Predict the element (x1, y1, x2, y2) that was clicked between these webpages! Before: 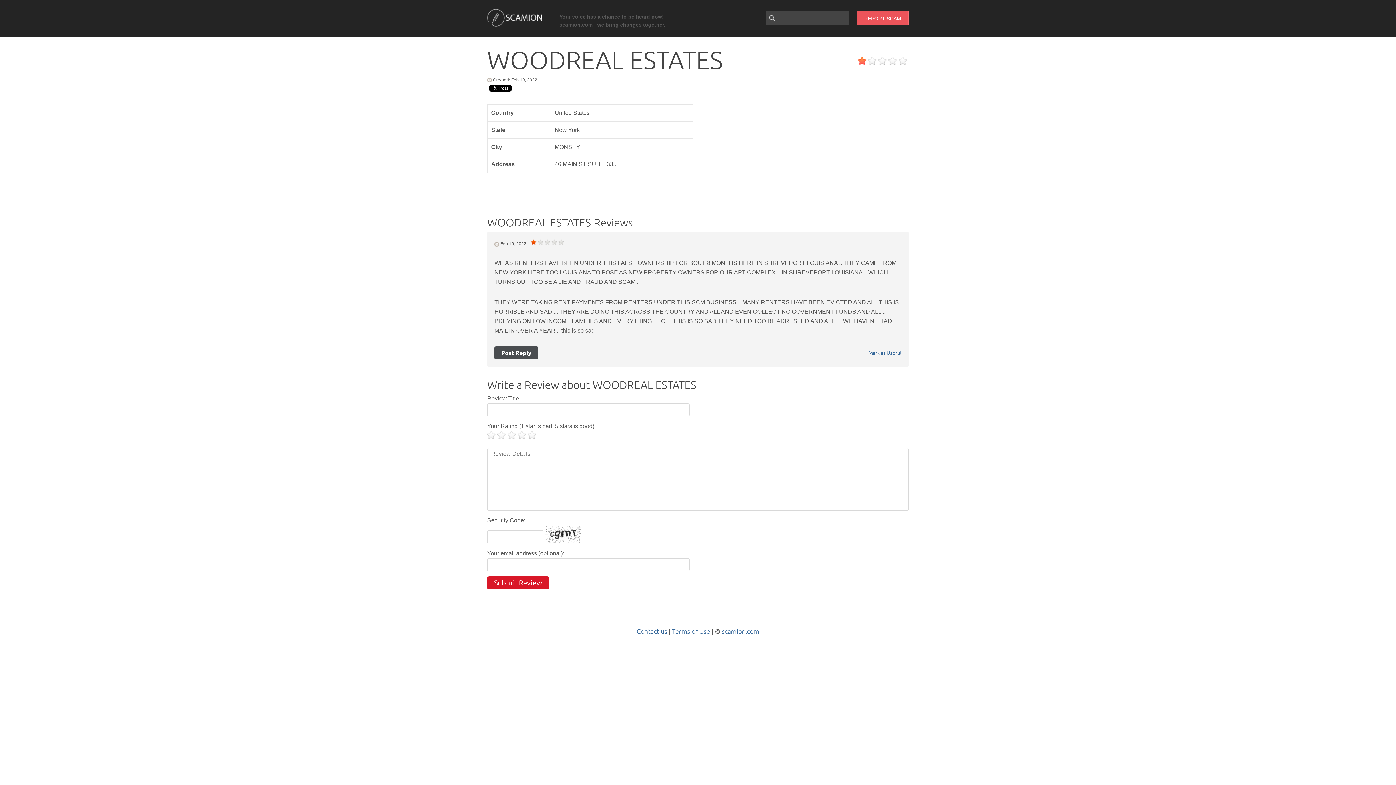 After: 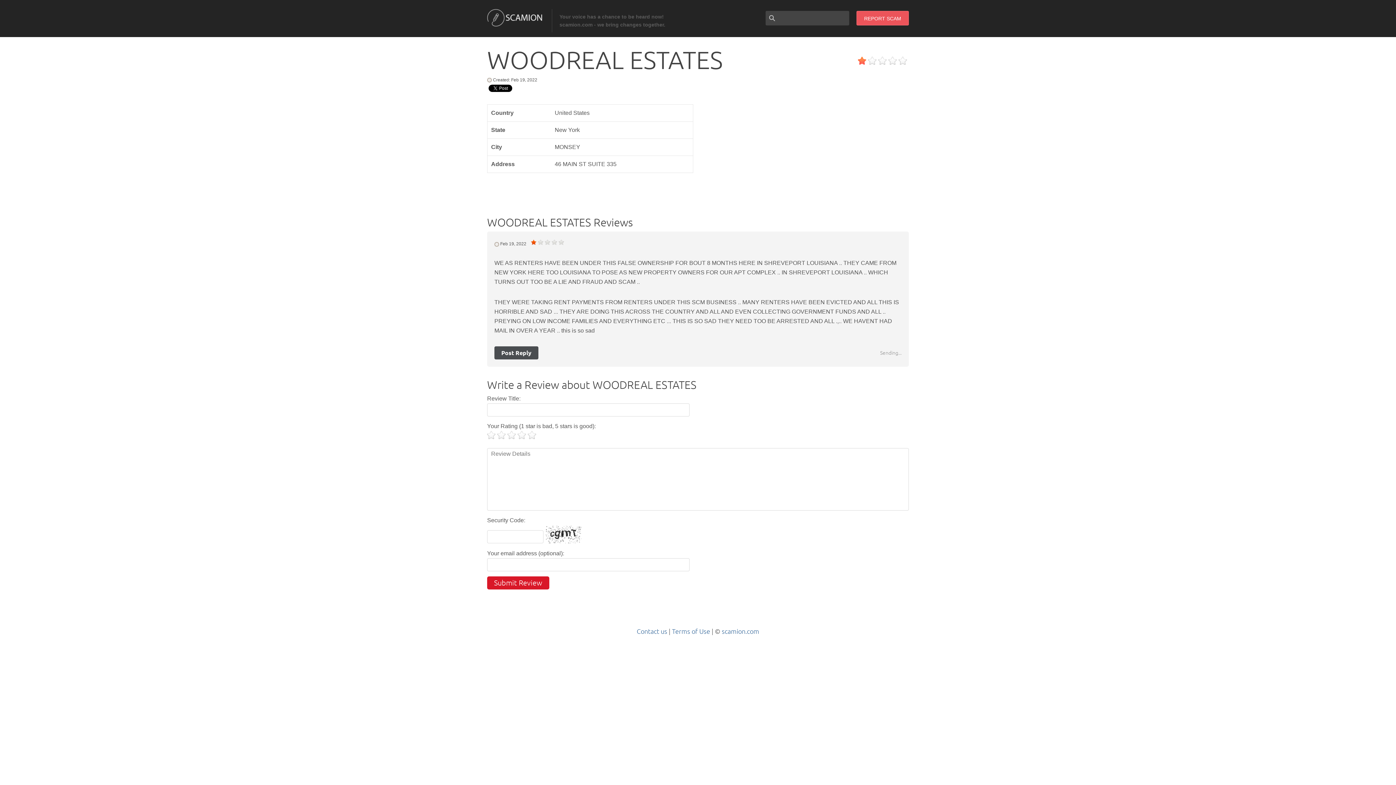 Action: bbox: (868, 349, 901, 356) label: Mark as Useful